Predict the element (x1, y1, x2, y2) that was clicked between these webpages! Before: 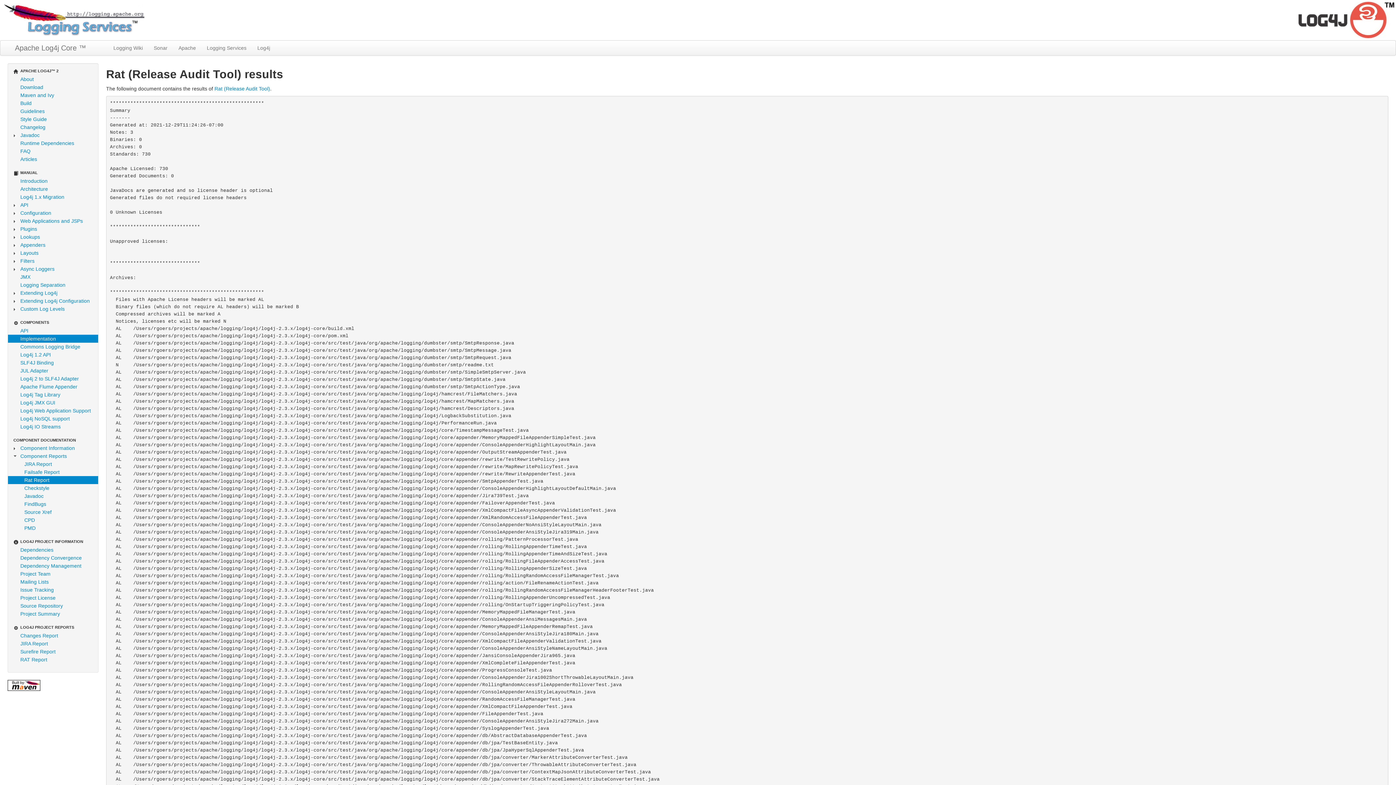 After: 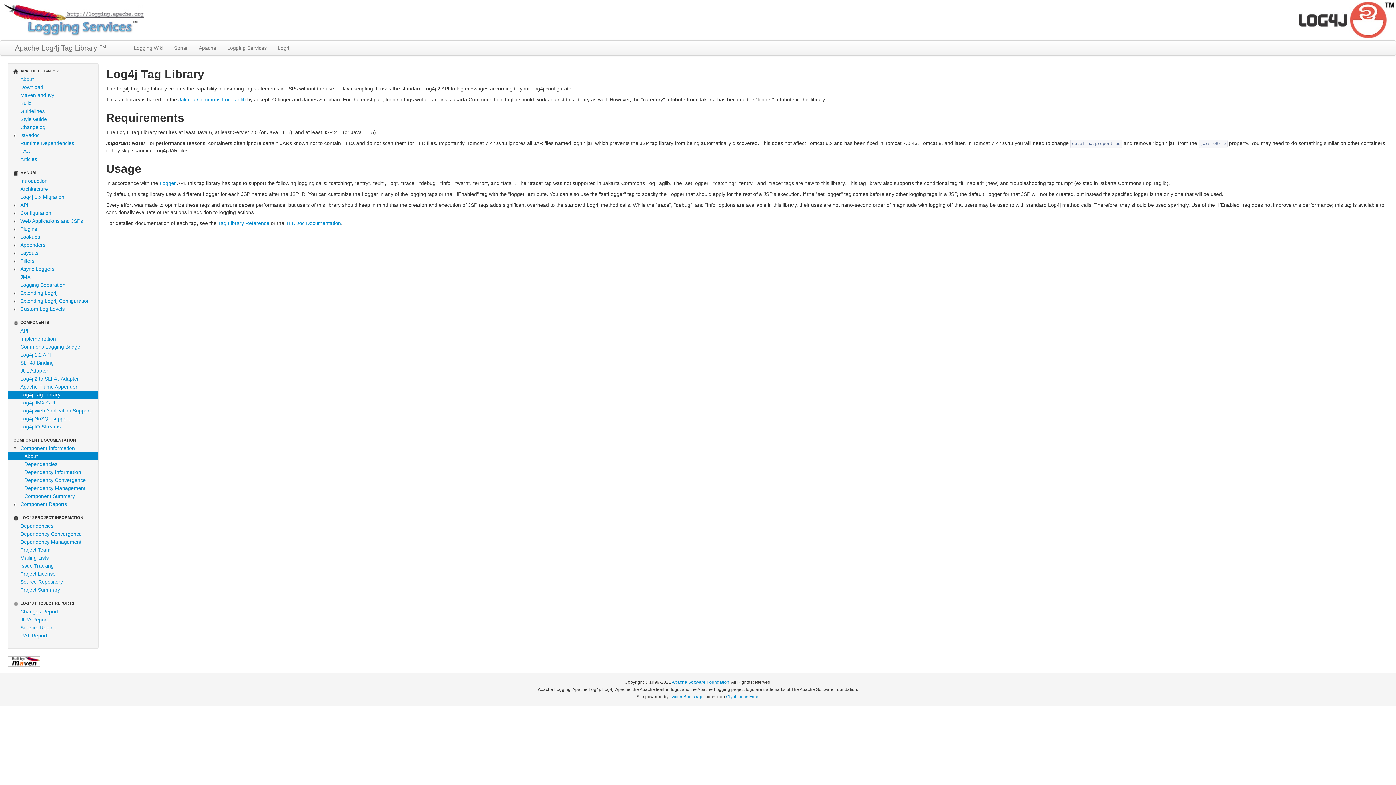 Action: label: Log4j Tag Library bbox: (8, 390, 98, 398)